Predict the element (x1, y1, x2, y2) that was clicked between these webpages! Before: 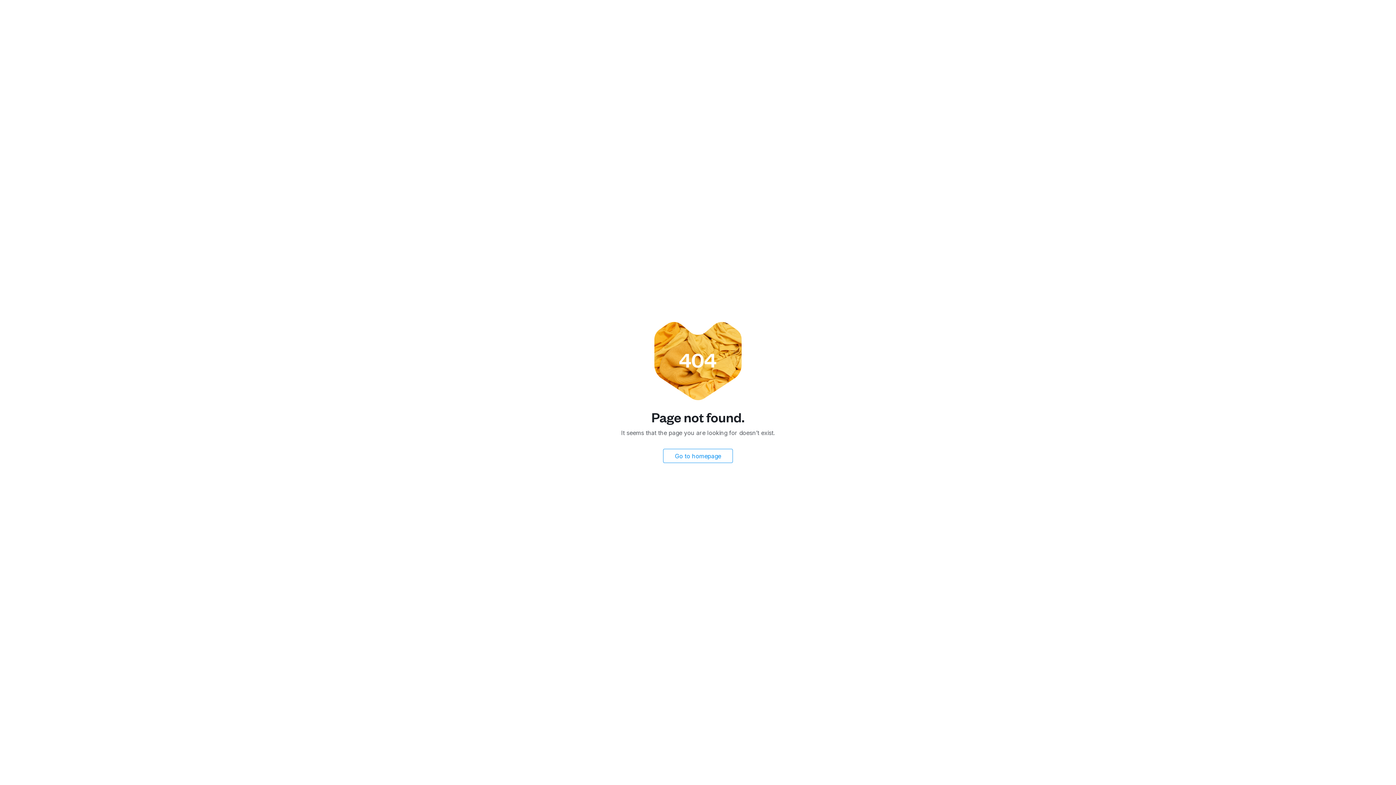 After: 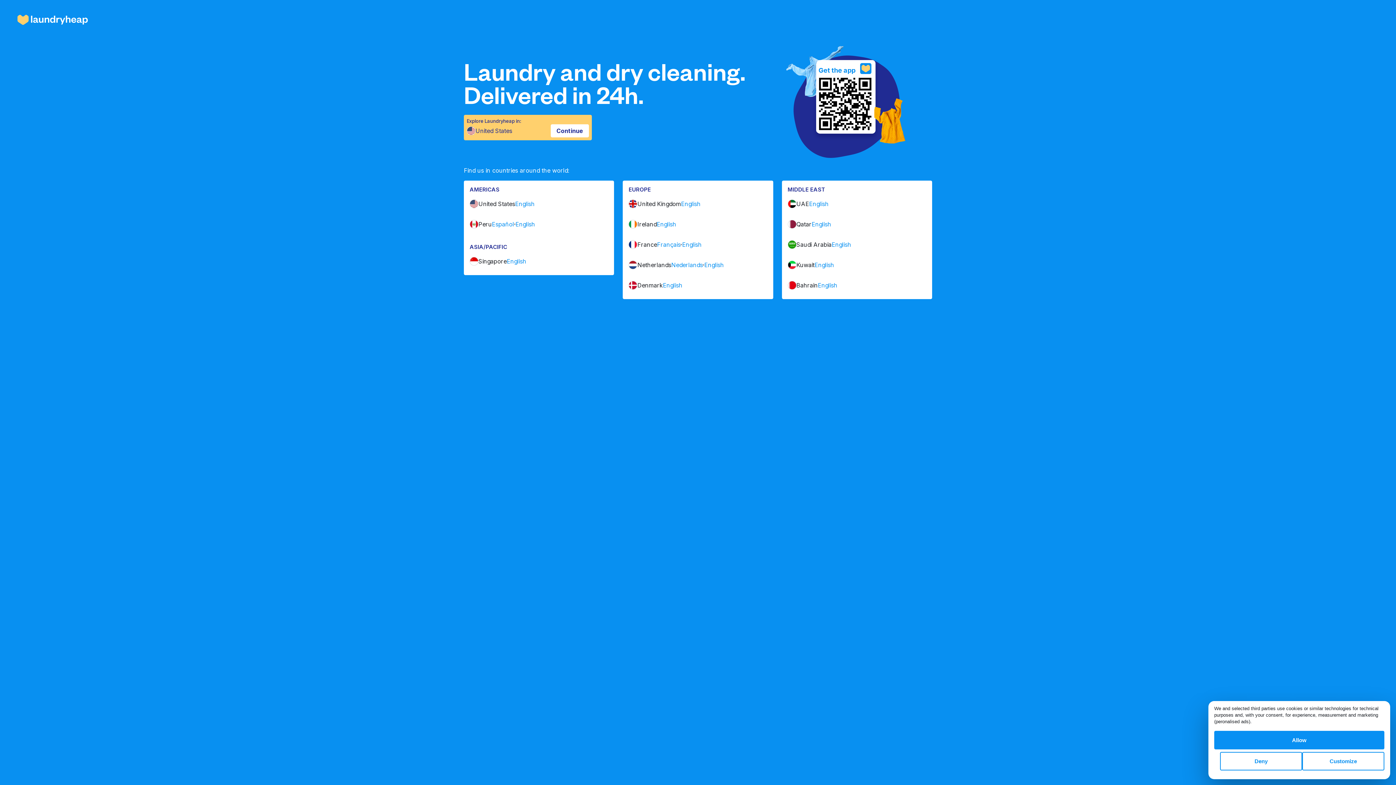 Action: bbox: (663, 449, 733, 463) label: Go to homepage